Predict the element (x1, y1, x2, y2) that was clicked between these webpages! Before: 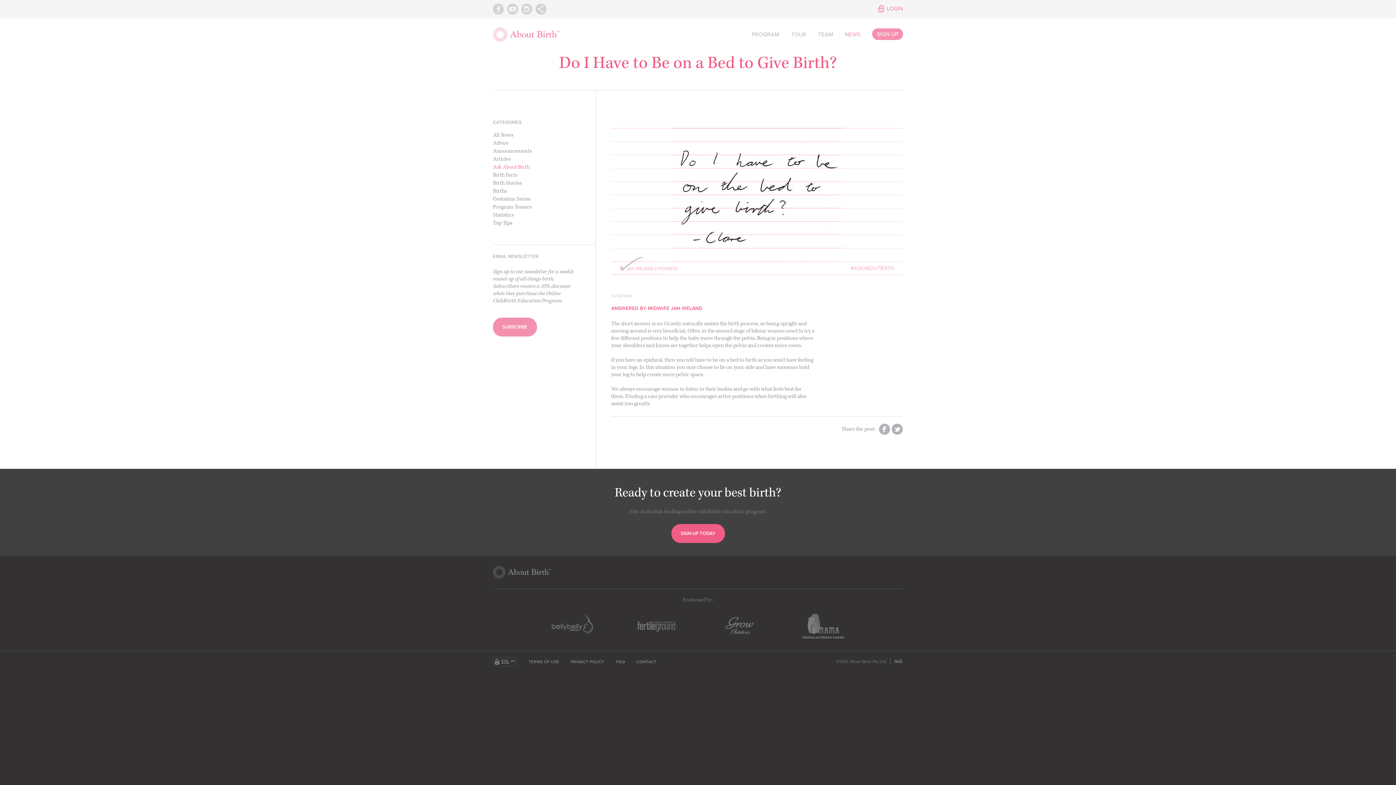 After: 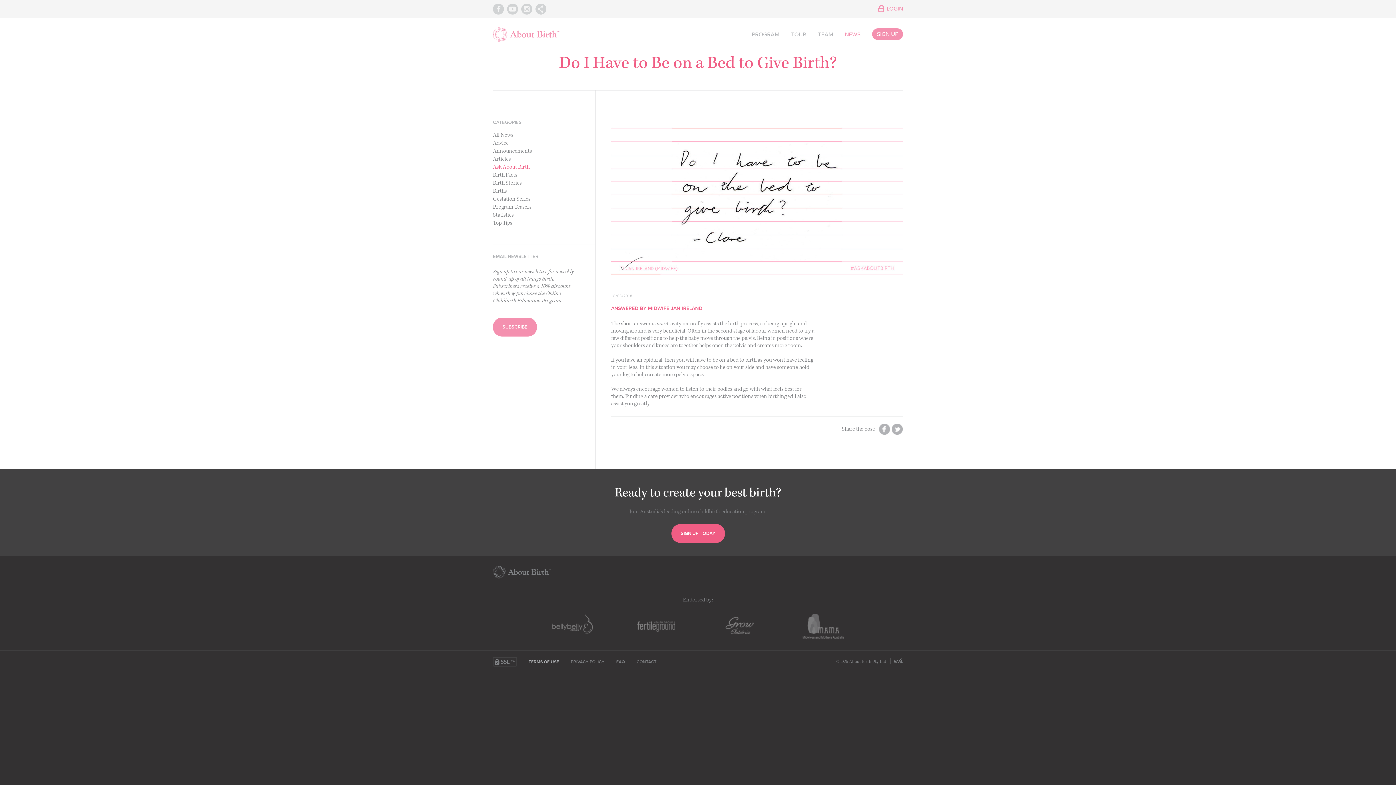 Action: bbox: (528, 659, 559, 664) label: TERMS OF USE